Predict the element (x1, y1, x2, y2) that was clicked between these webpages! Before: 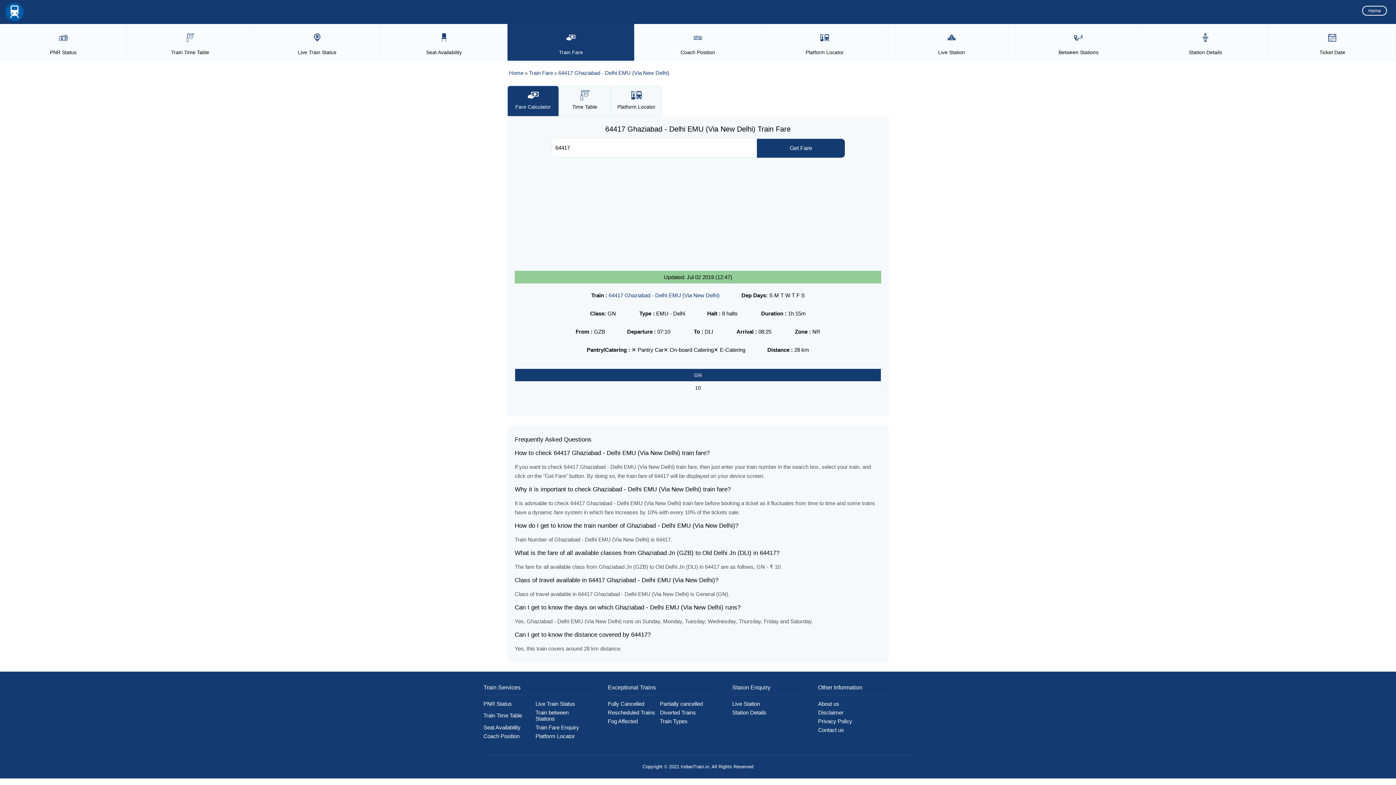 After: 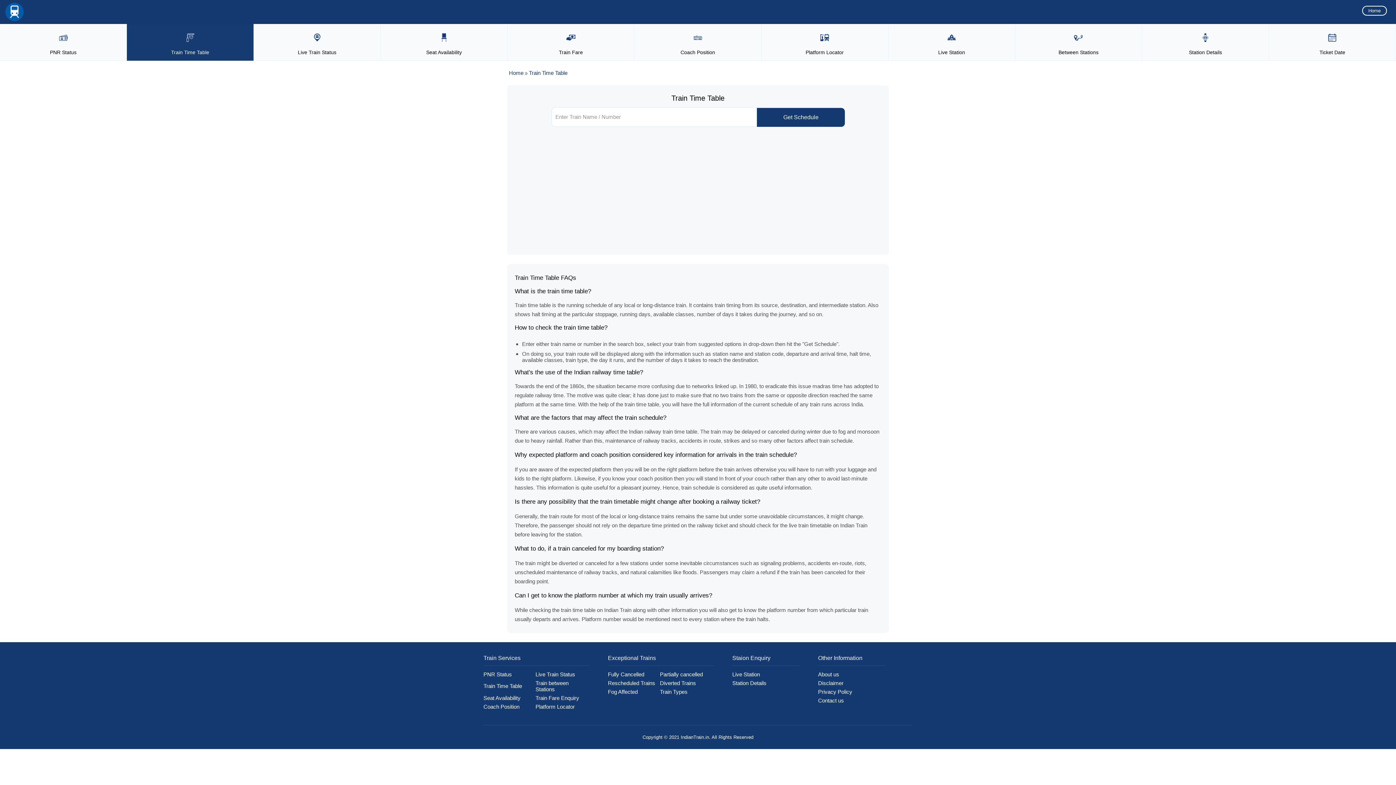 Action: bbox: (128, 29, 251, 55) label: Train Time Table